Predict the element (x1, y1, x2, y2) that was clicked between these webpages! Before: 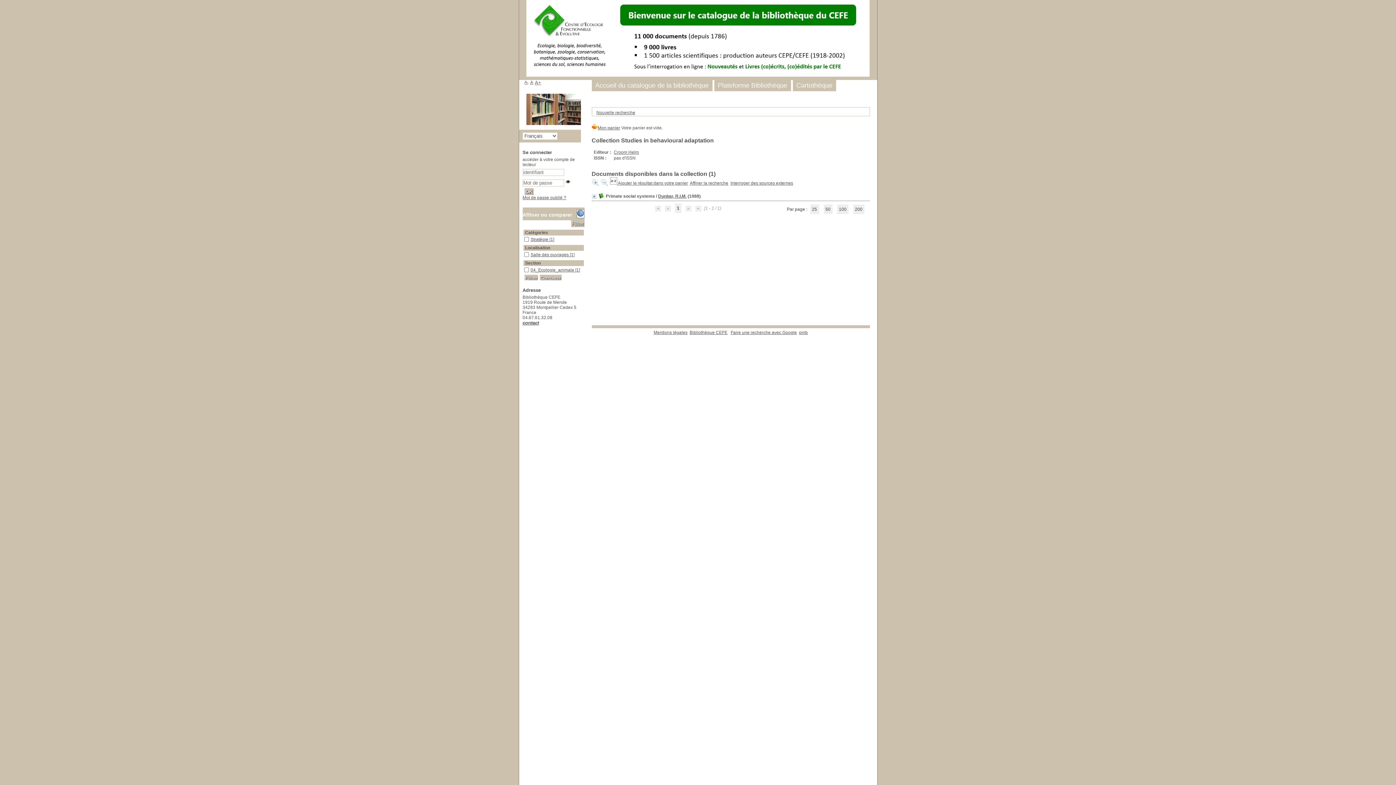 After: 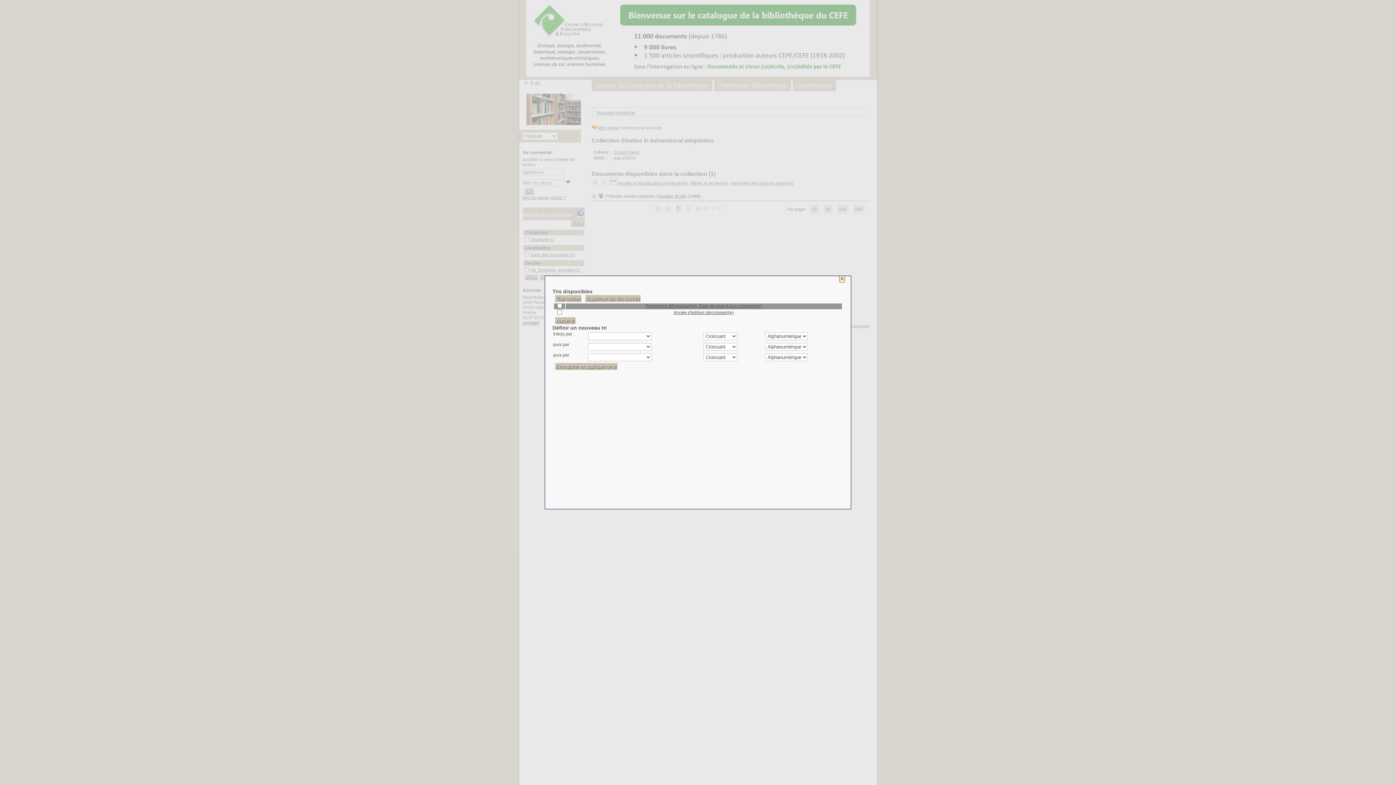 Action: bbox: (610, 180, 618, 185) label:  